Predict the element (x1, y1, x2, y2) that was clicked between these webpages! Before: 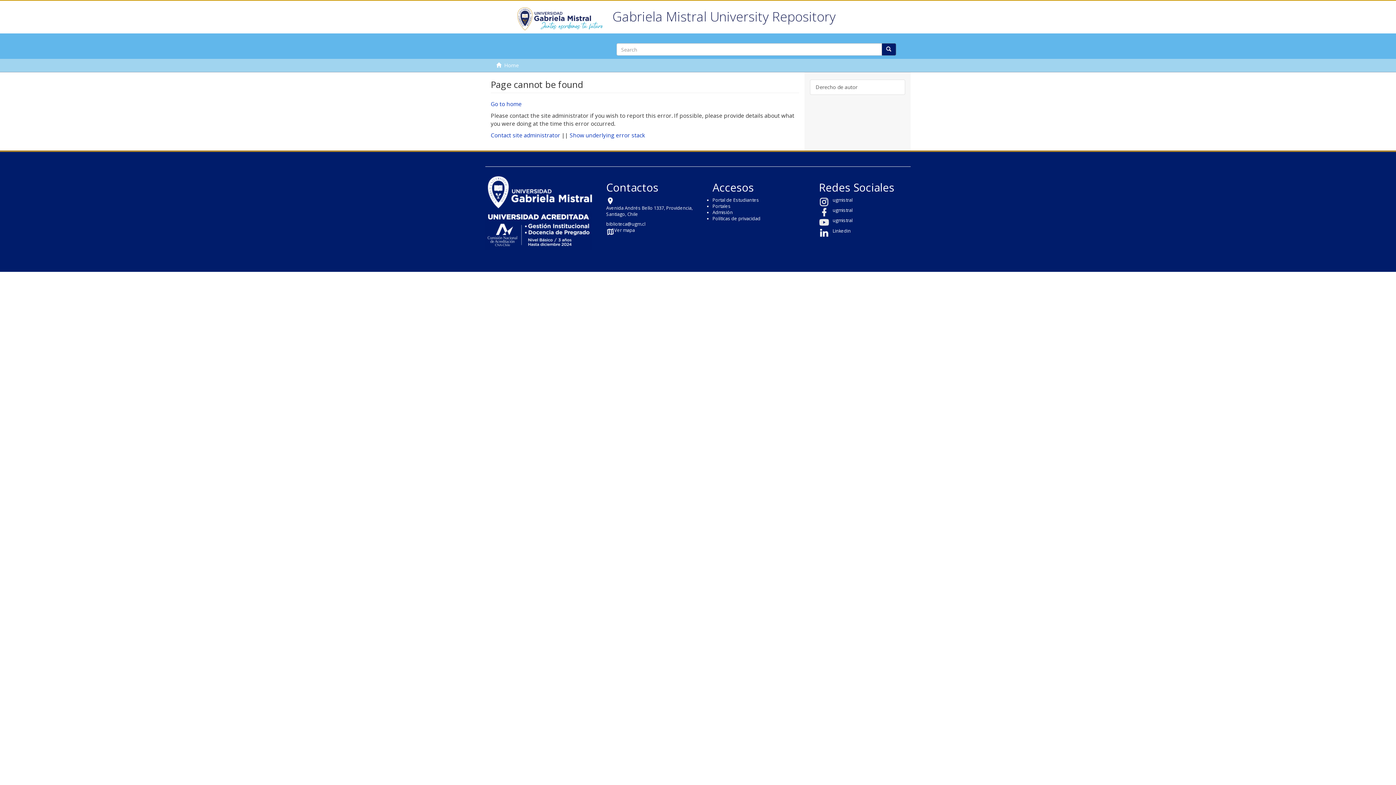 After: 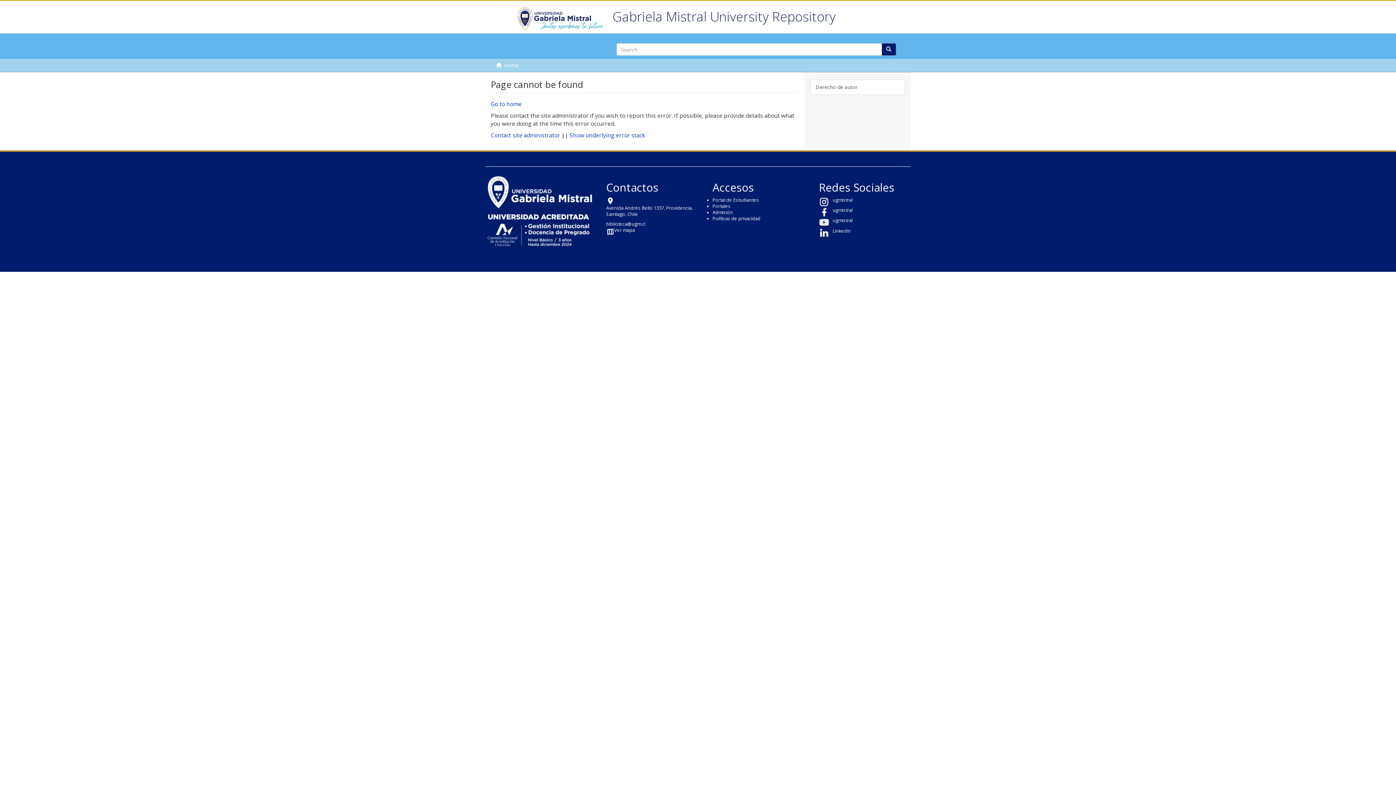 Action: label: ugmistral bbox: (819, 217, 910, 227)